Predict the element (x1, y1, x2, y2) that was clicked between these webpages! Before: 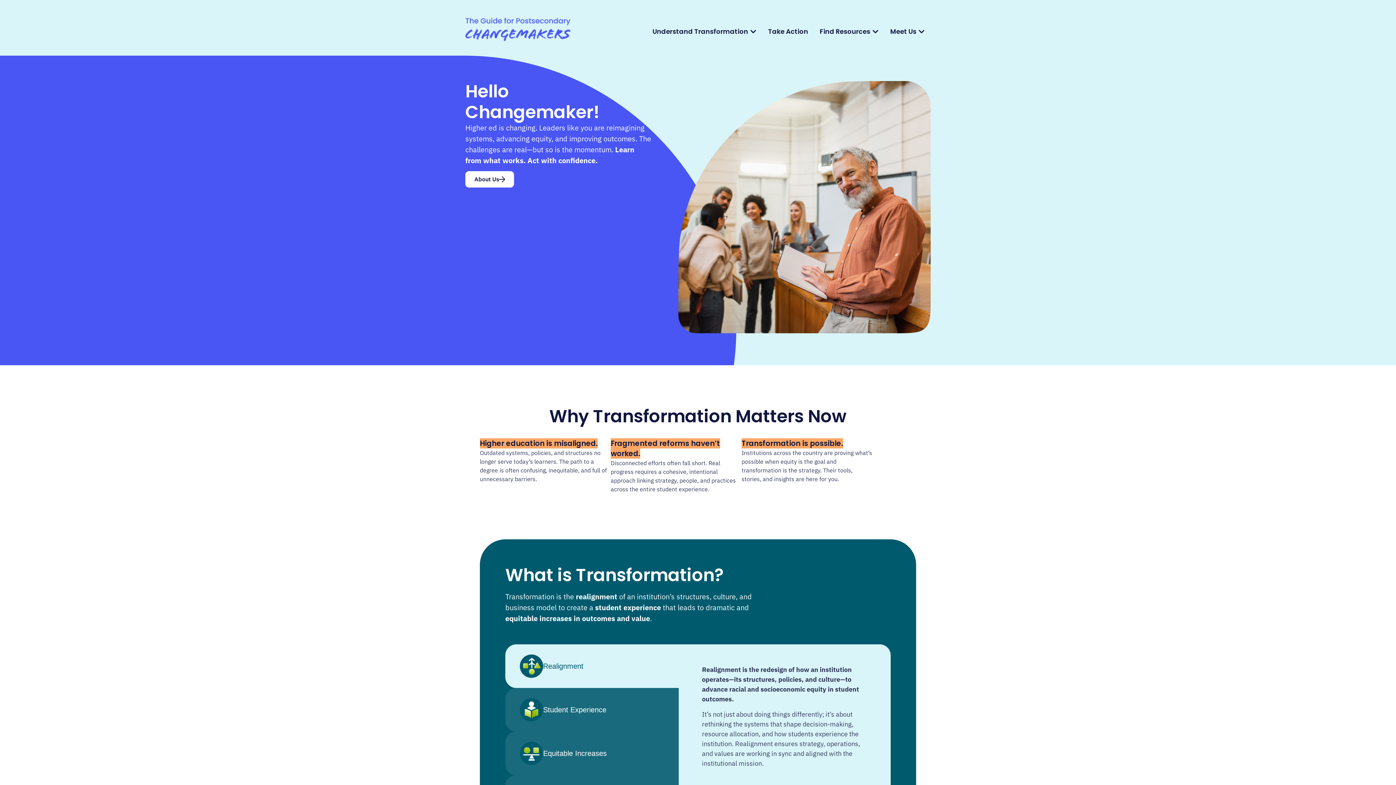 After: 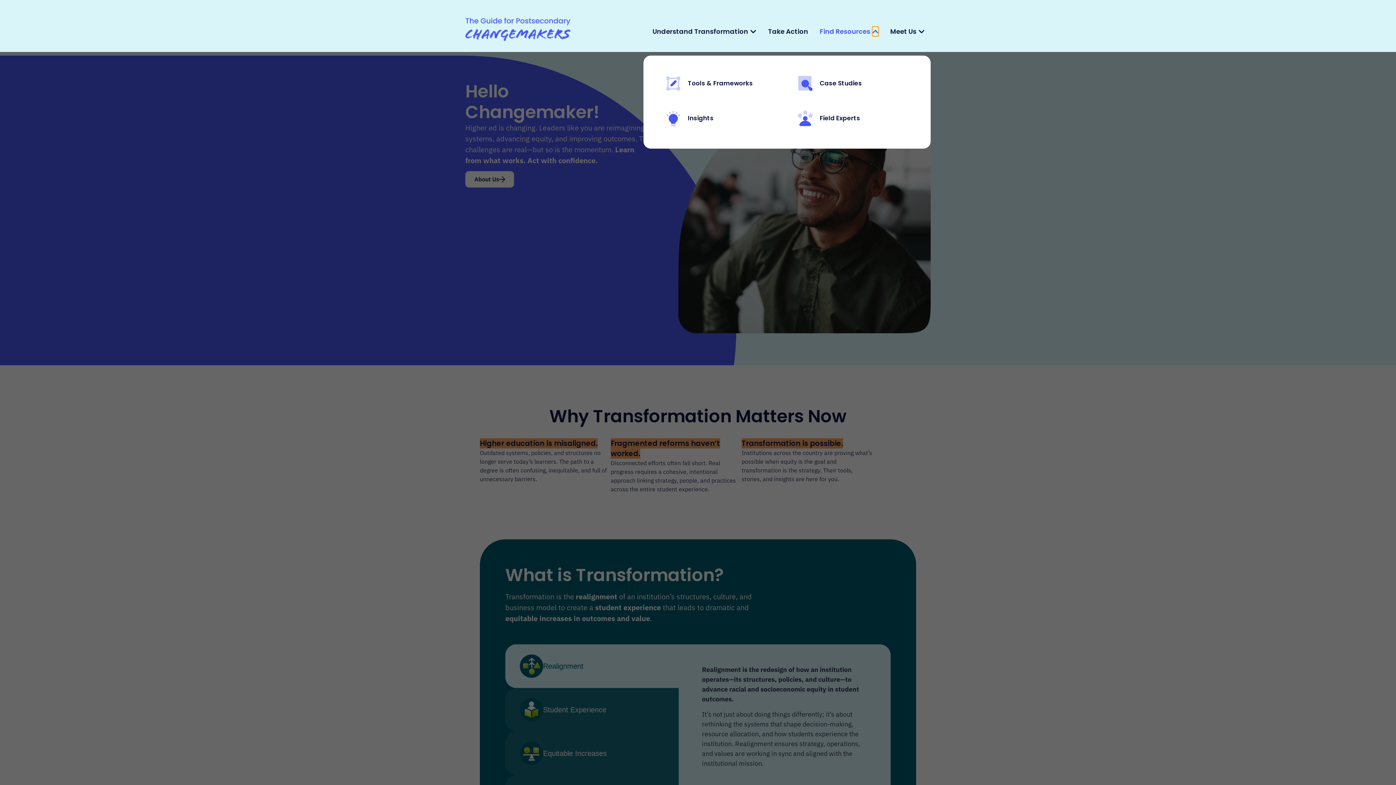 Action: label: Open Find Resources bbox: (872, 26, 878, 36)